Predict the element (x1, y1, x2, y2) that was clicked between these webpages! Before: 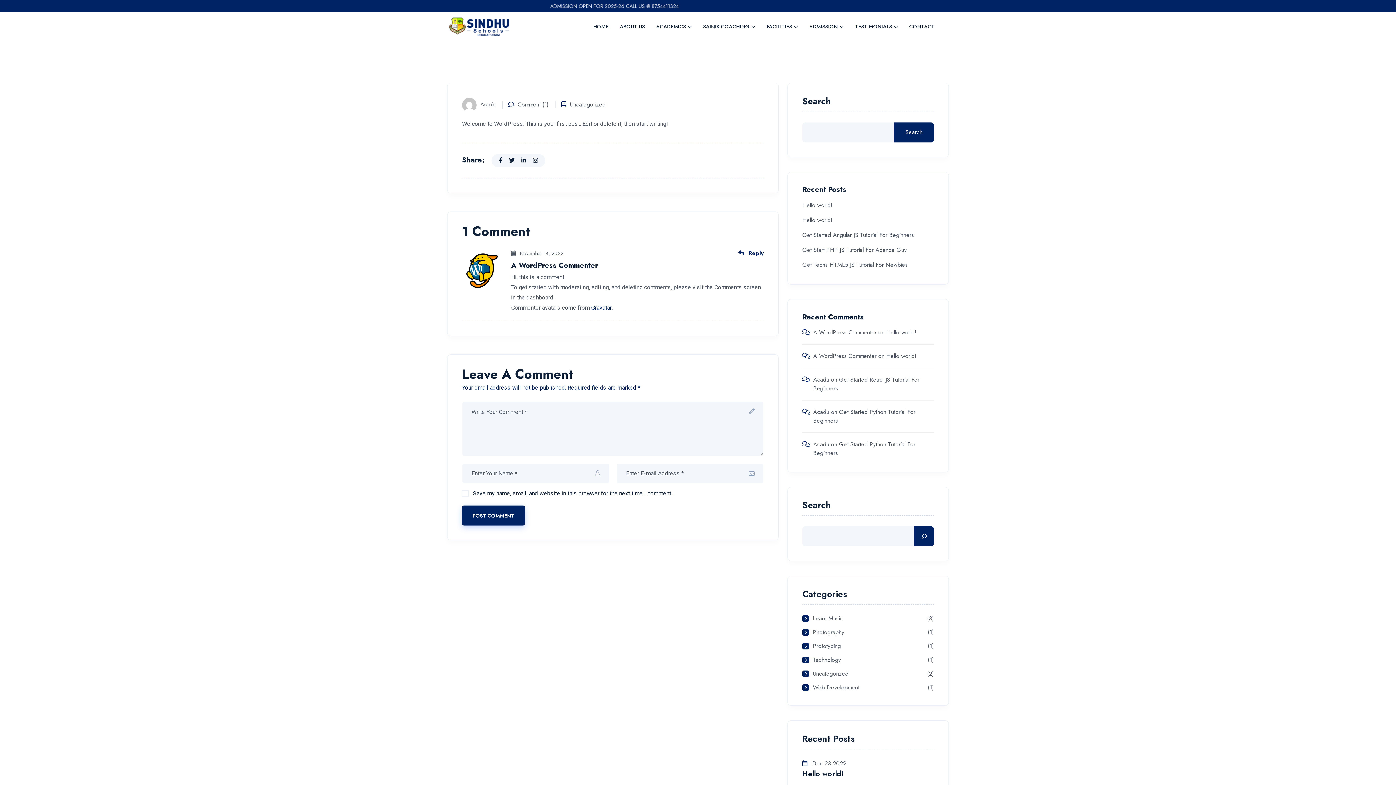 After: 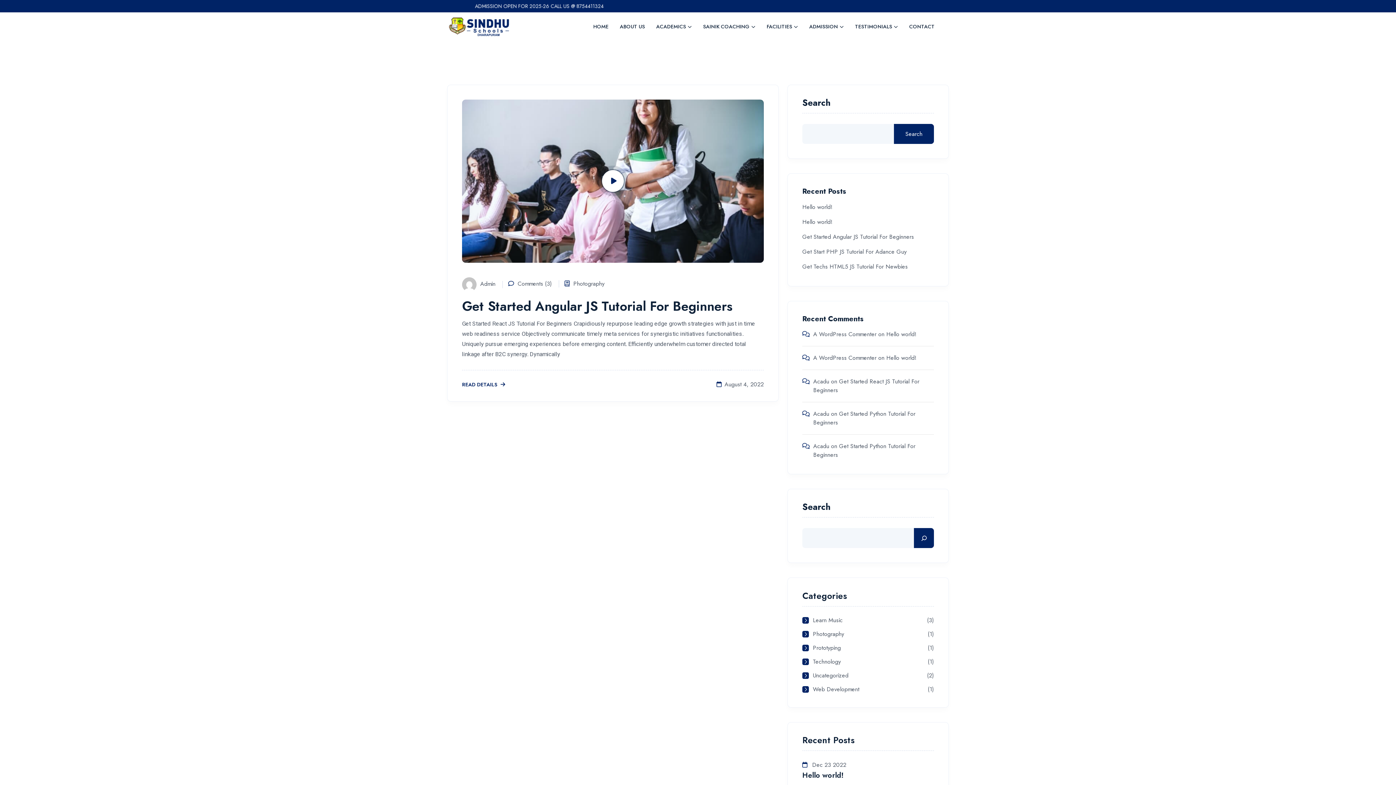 Action: bbox: (802, 629, 934, 636) label: Photography